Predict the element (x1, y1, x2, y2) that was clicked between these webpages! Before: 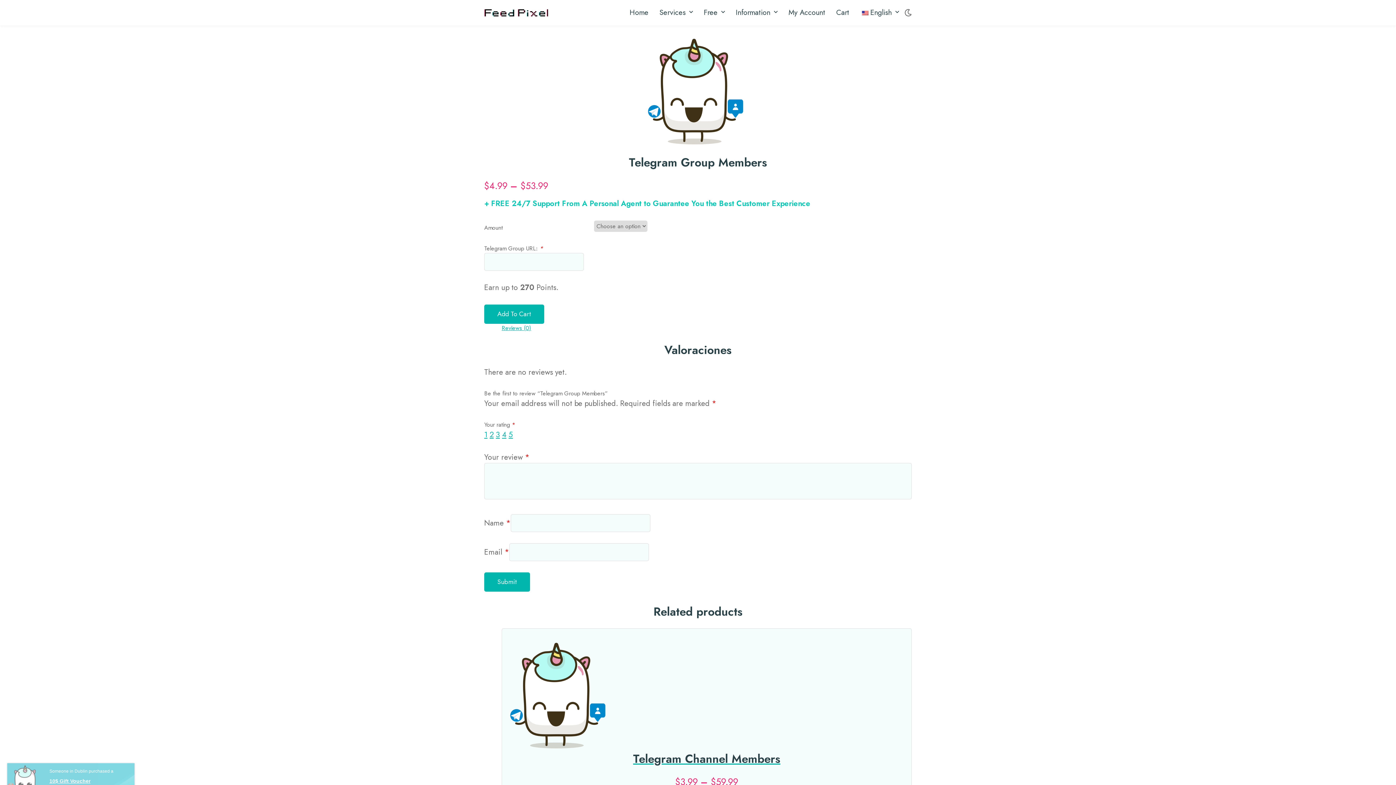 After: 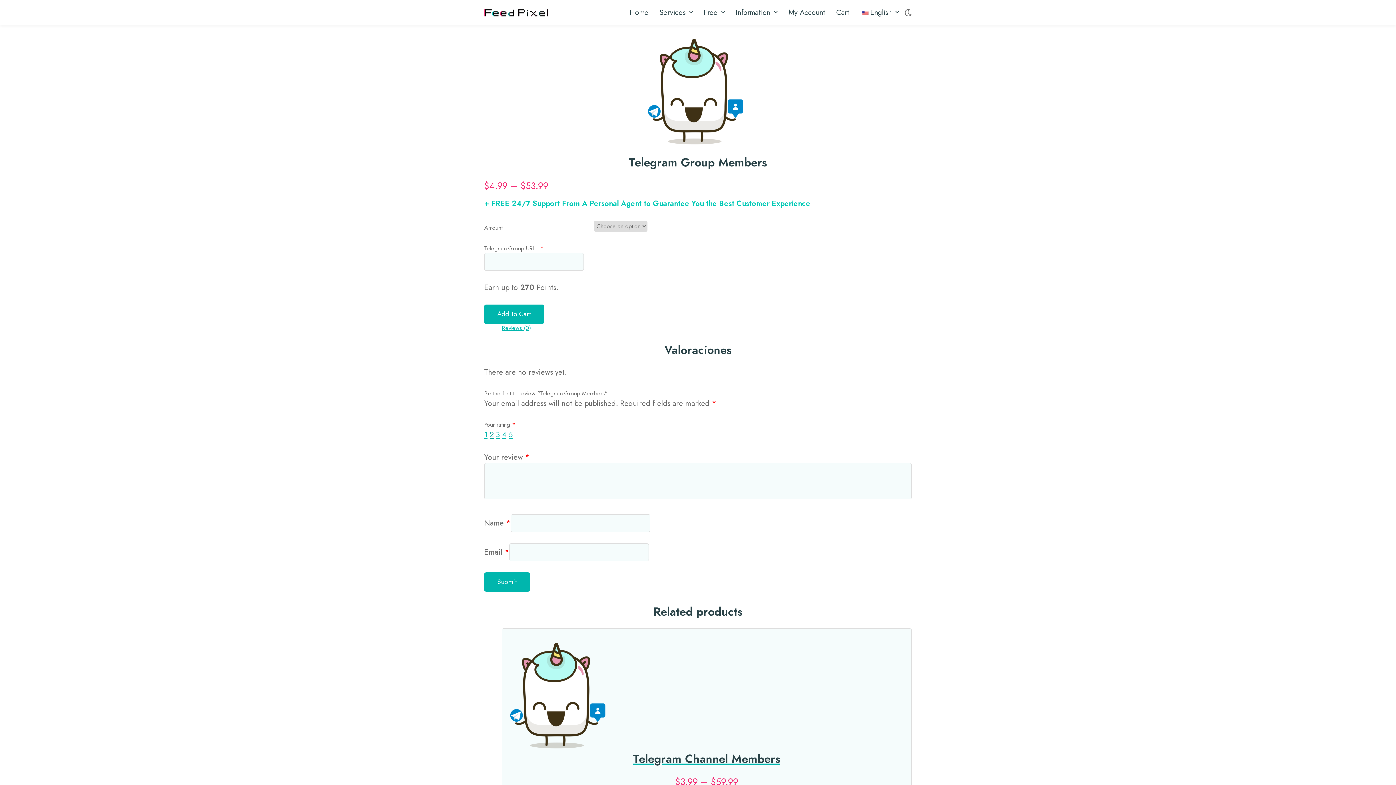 Action: label: 2 bbox: (489, 429, 493, 440)